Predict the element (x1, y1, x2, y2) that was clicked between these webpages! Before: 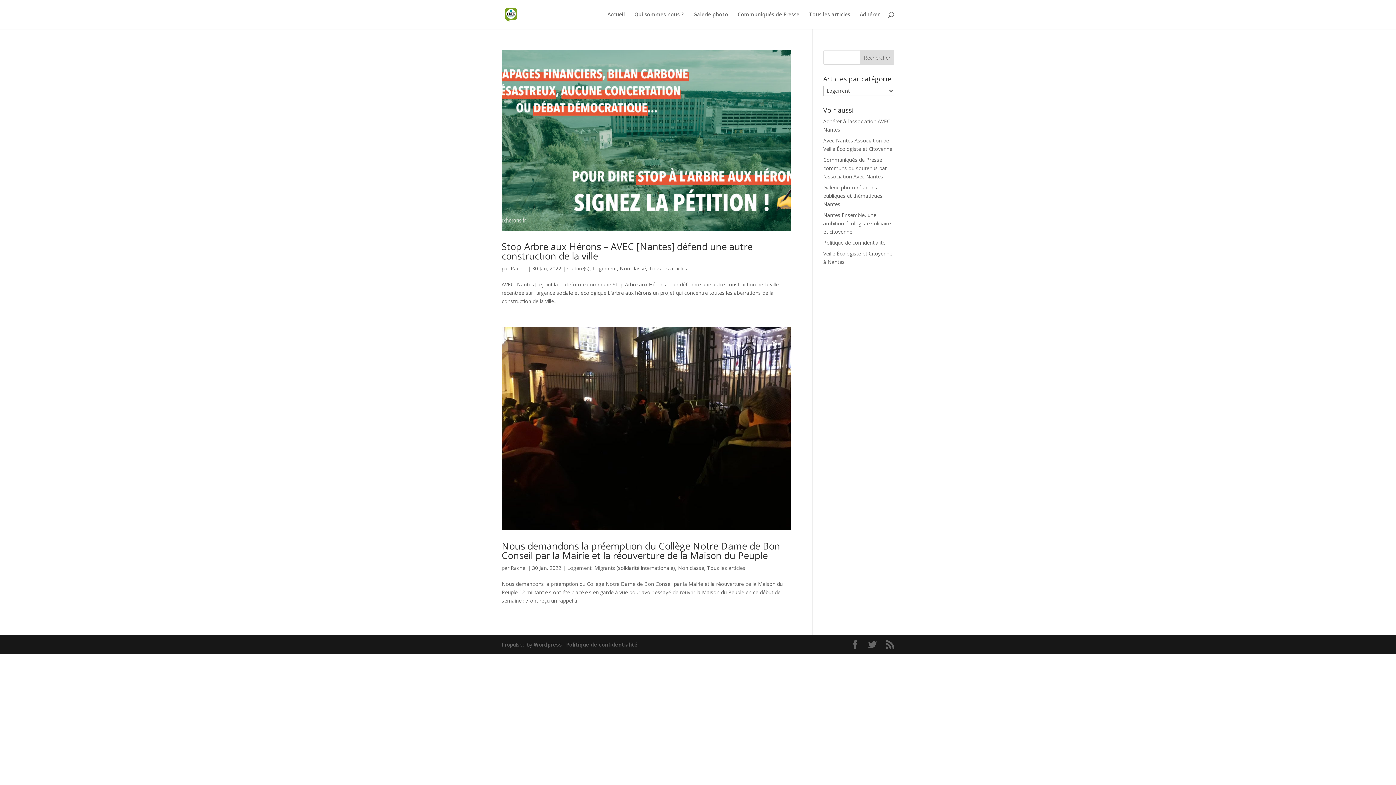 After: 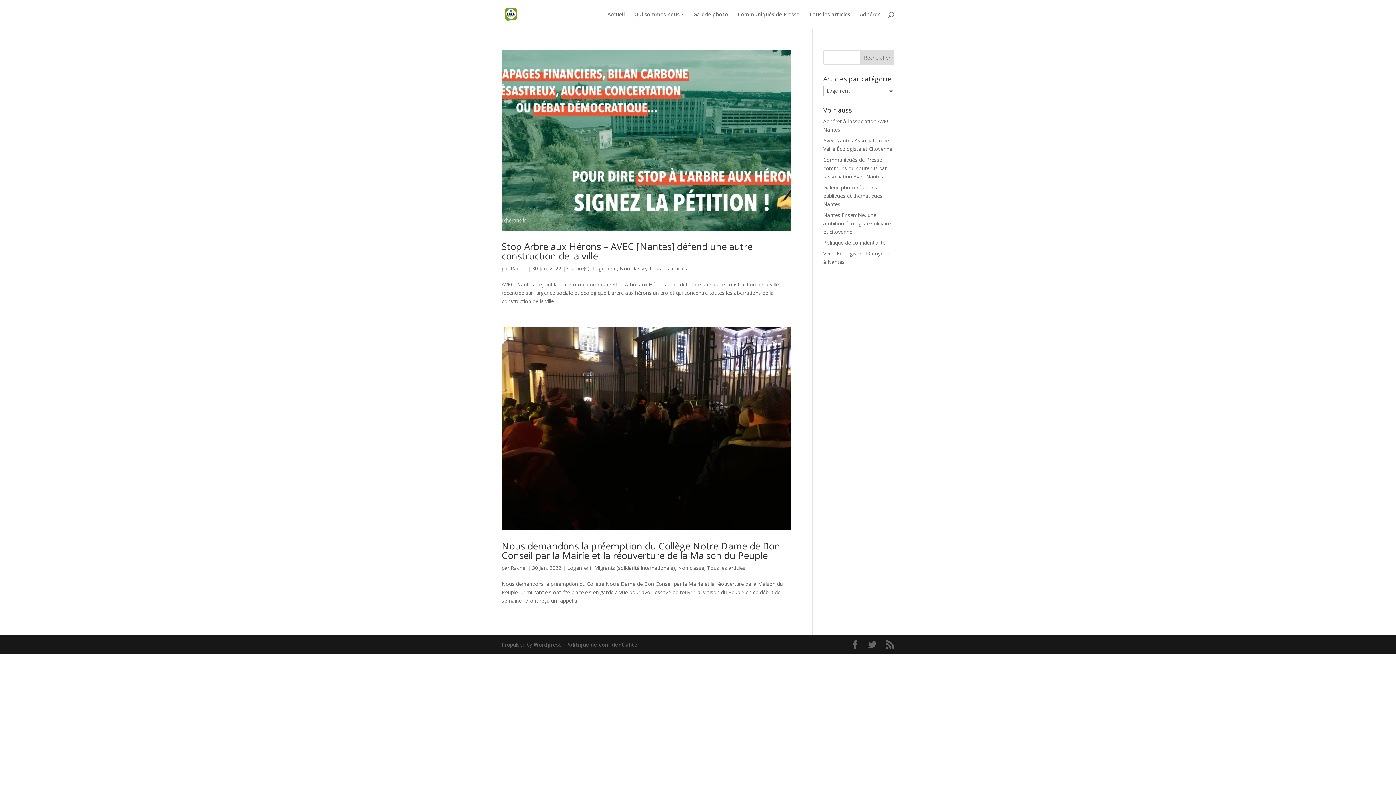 Action: bbox: (592, 265, 617, 271) label: Logement